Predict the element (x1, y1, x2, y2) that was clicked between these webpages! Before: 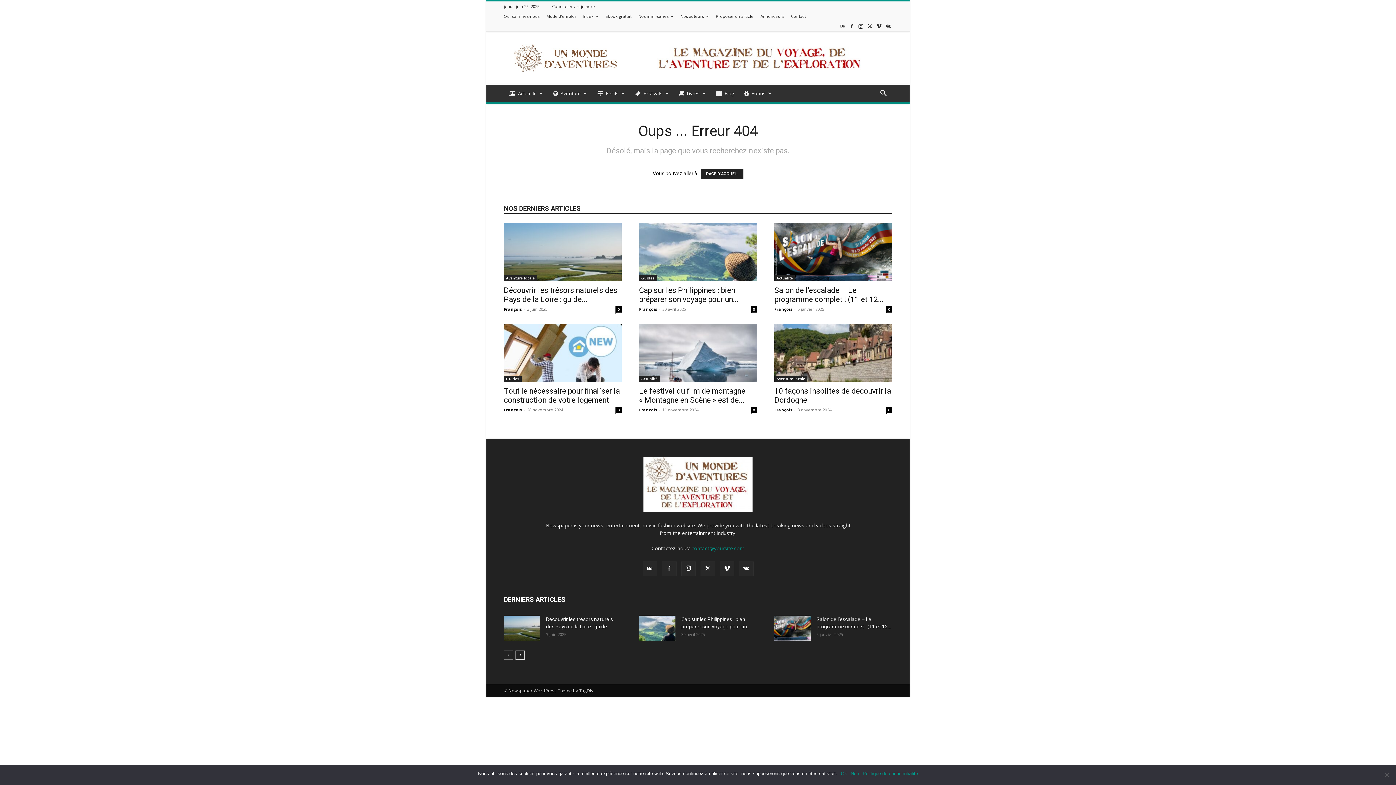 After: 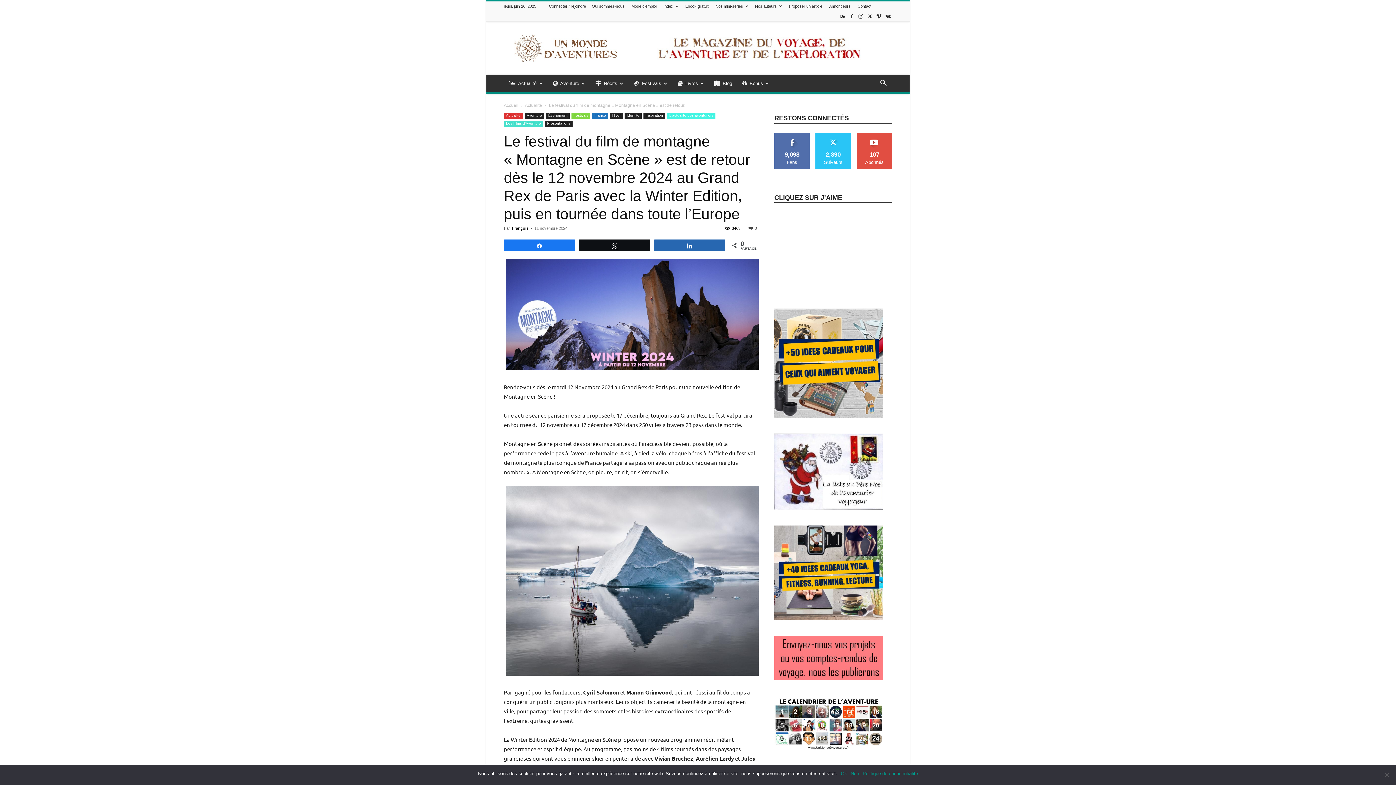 Action: bbox: (639, 386, 745, 404) label: Le festival du film de montagne « Montagne en Scène » est de...